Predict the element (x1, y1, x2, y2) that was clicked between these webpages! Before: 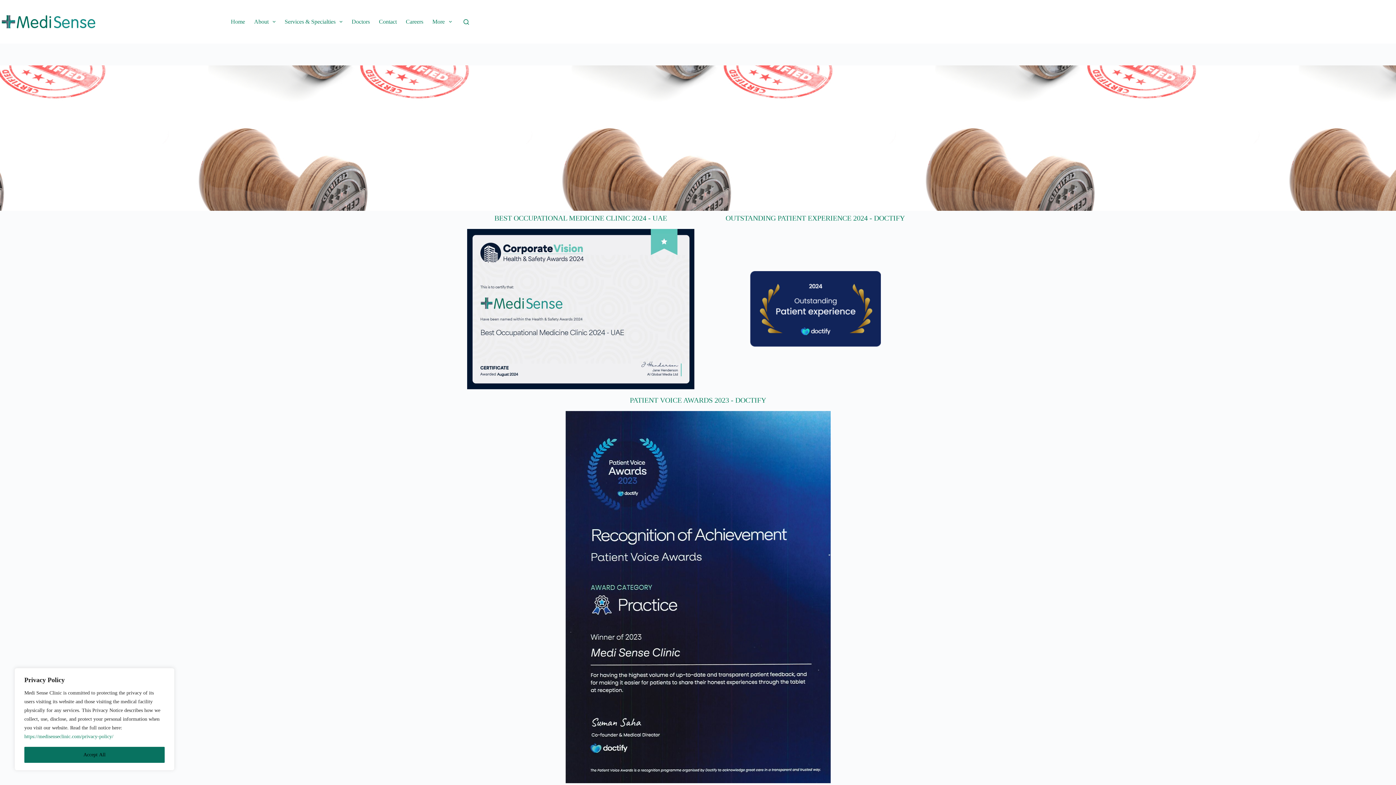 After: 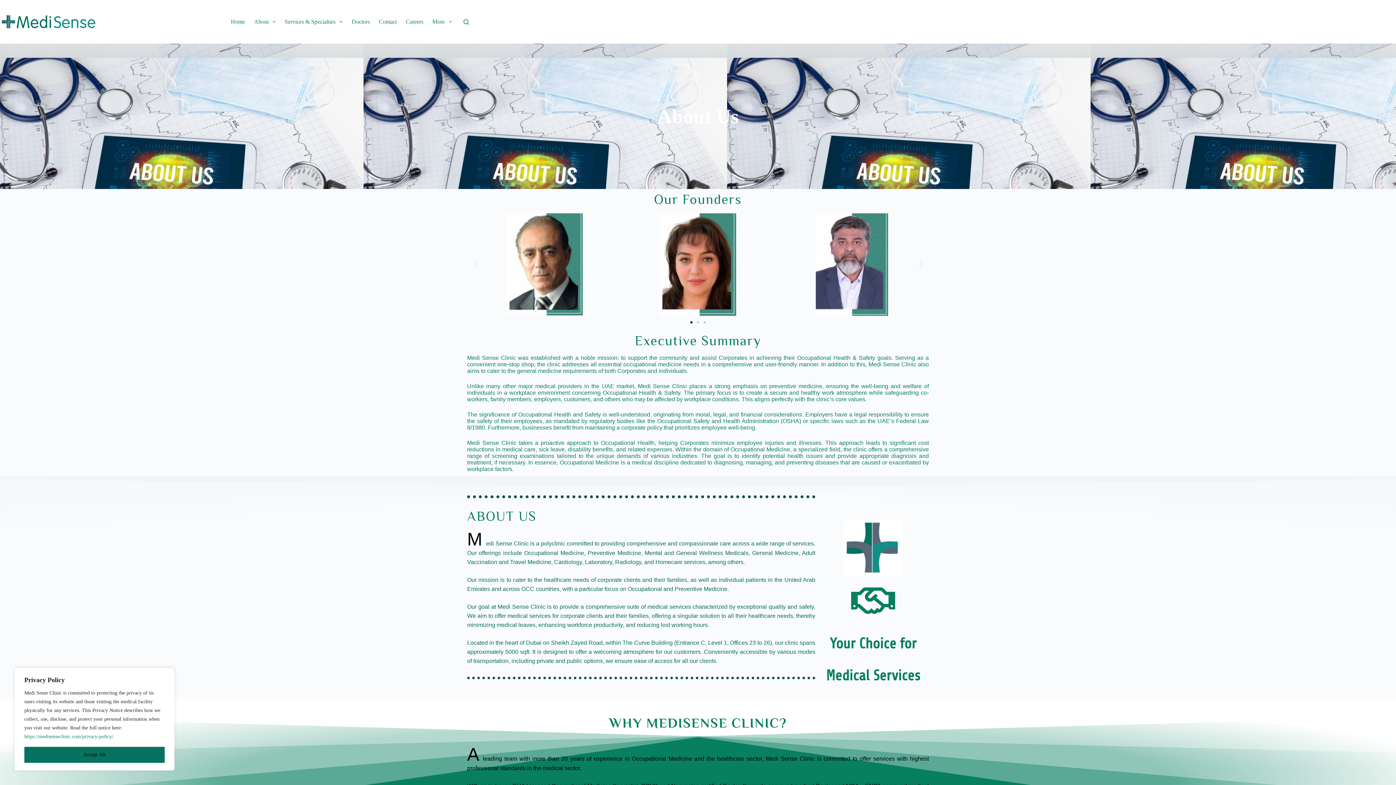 Action: label: About bbox: (249, 0, 280, 43)